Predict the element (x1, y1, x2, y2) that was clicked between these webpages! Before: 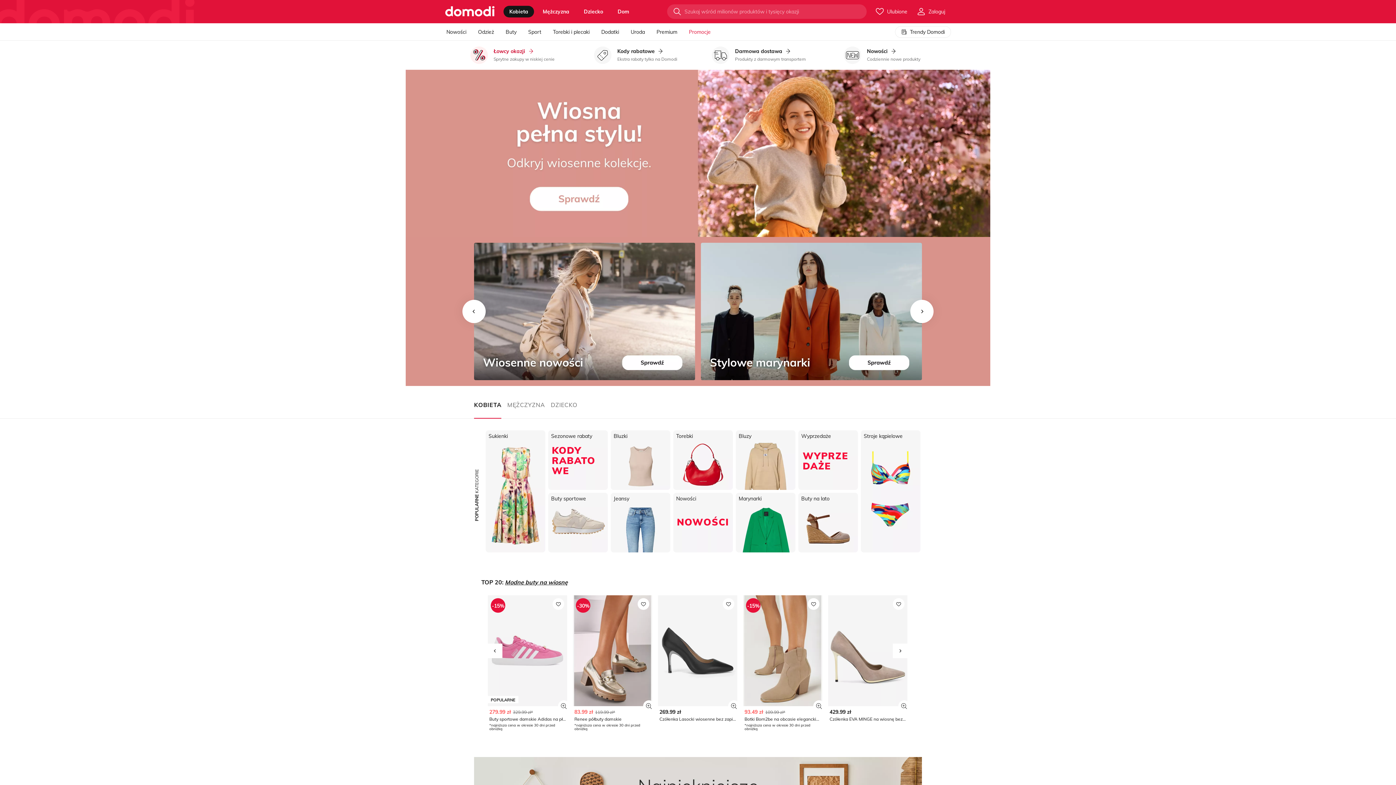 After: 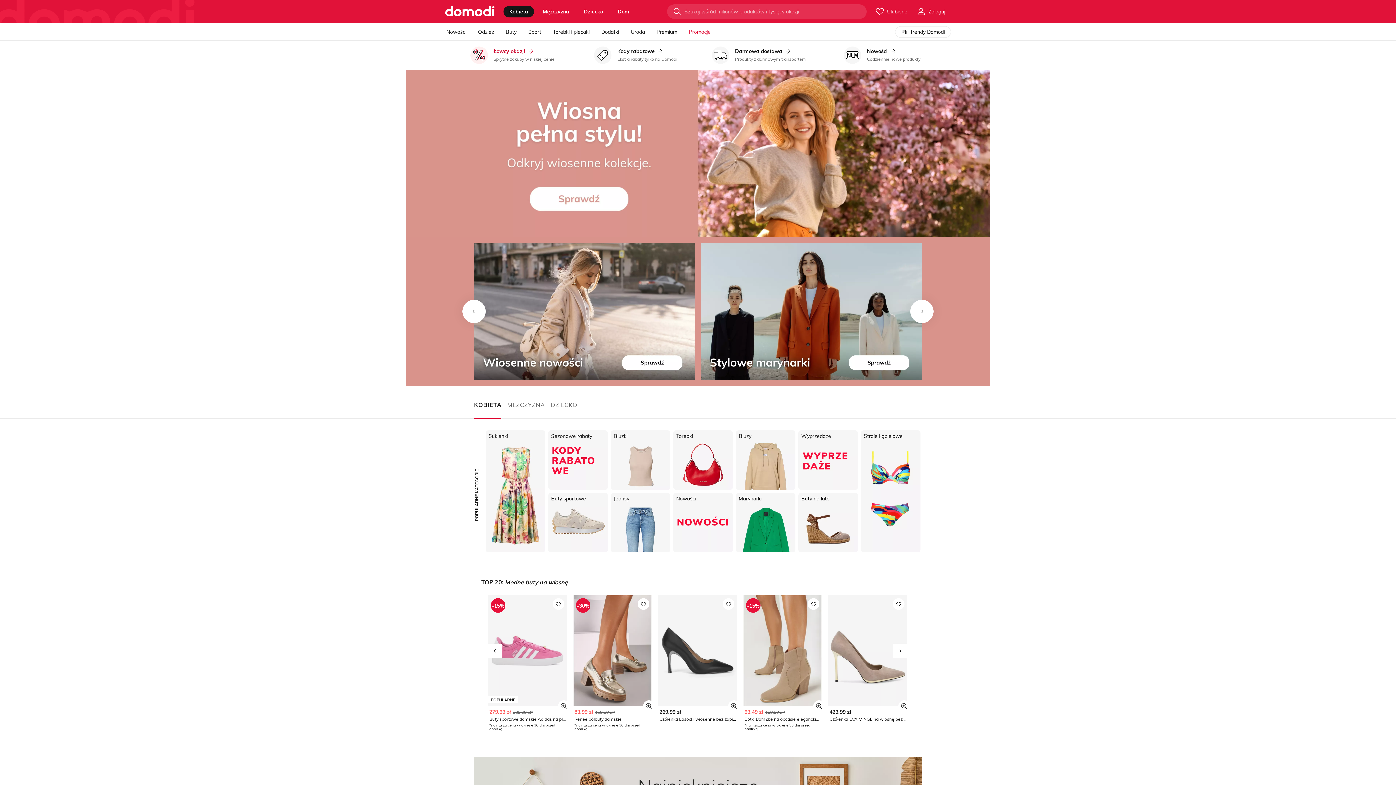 Action: bbox: (722, 598, 734, 610)